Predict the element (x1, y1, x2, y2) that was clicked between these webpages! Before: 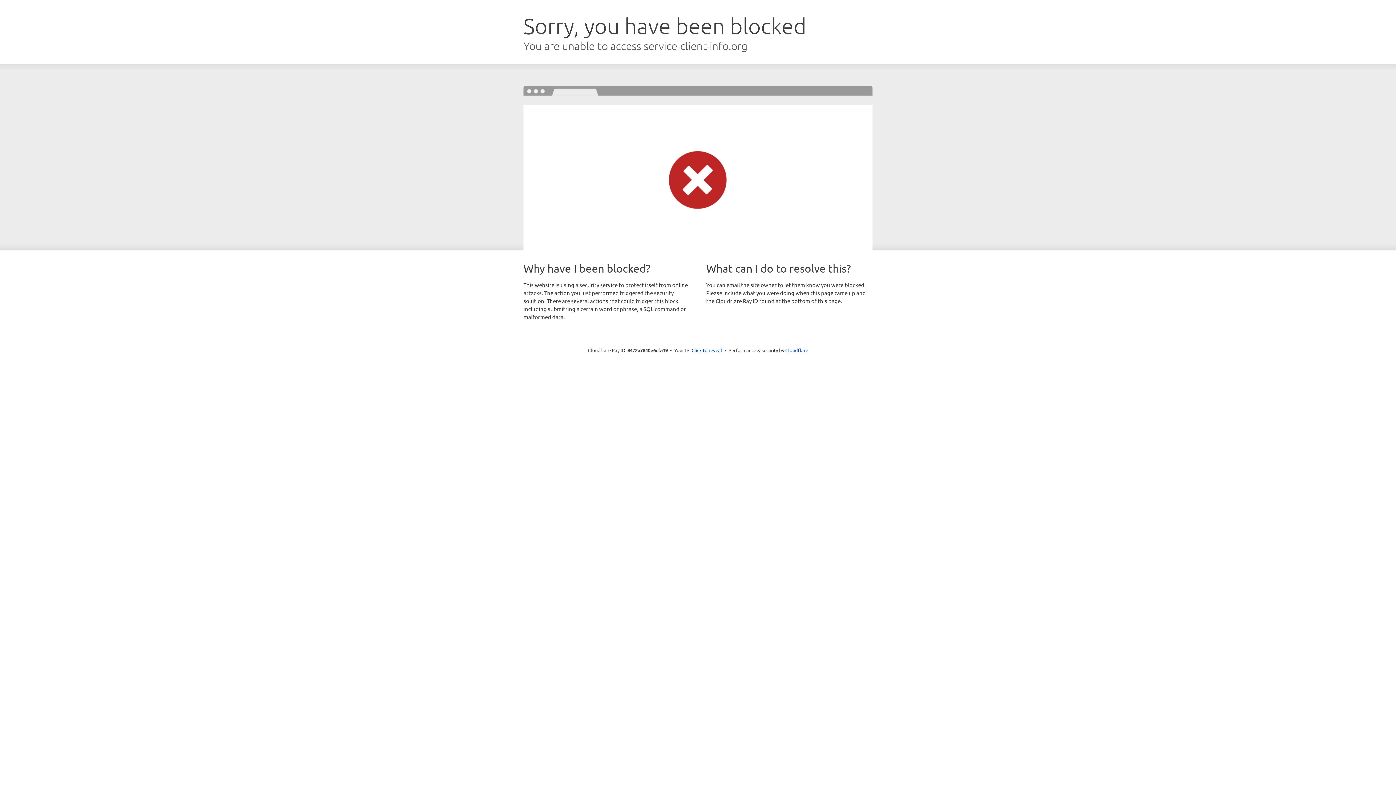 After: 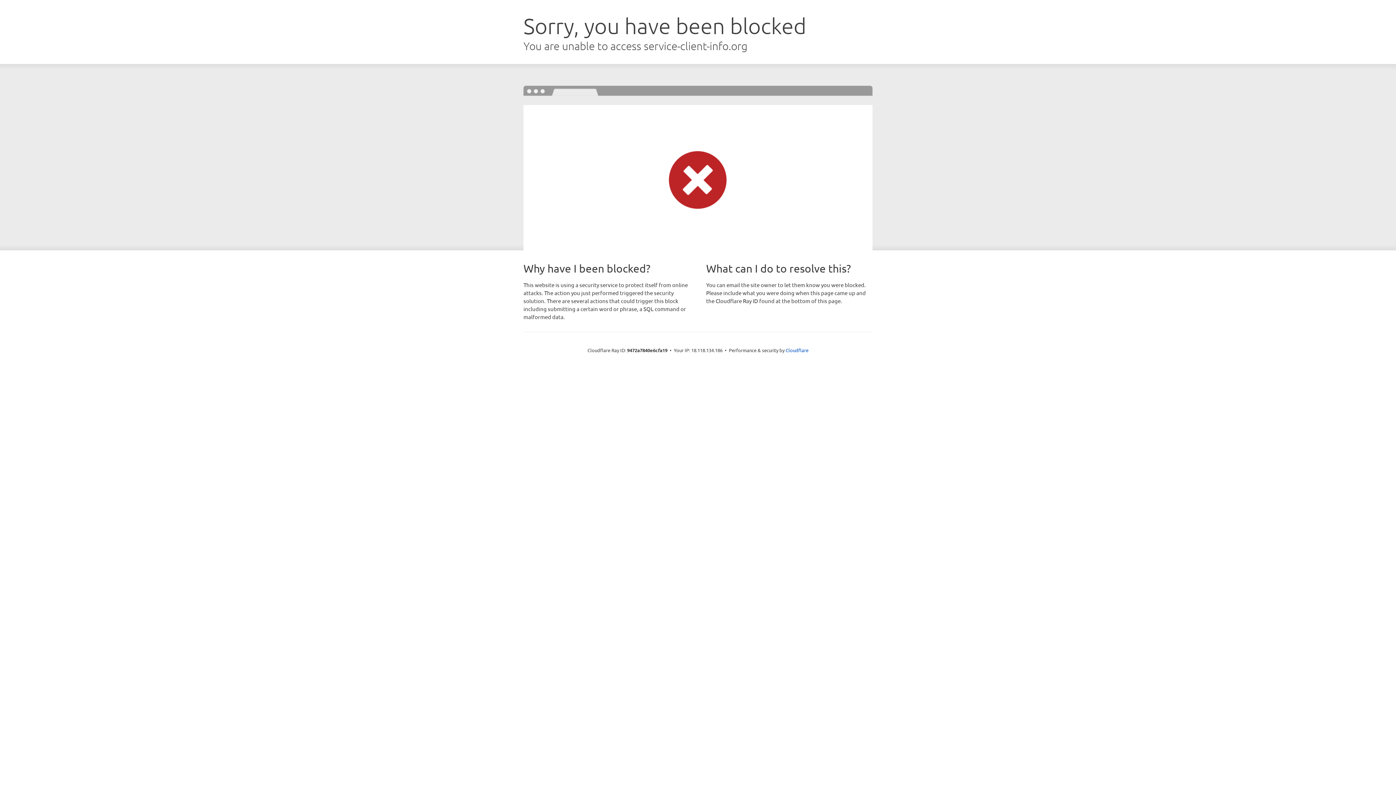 Action: bbox: (691, 346, 722, 353) label: Click to reveal